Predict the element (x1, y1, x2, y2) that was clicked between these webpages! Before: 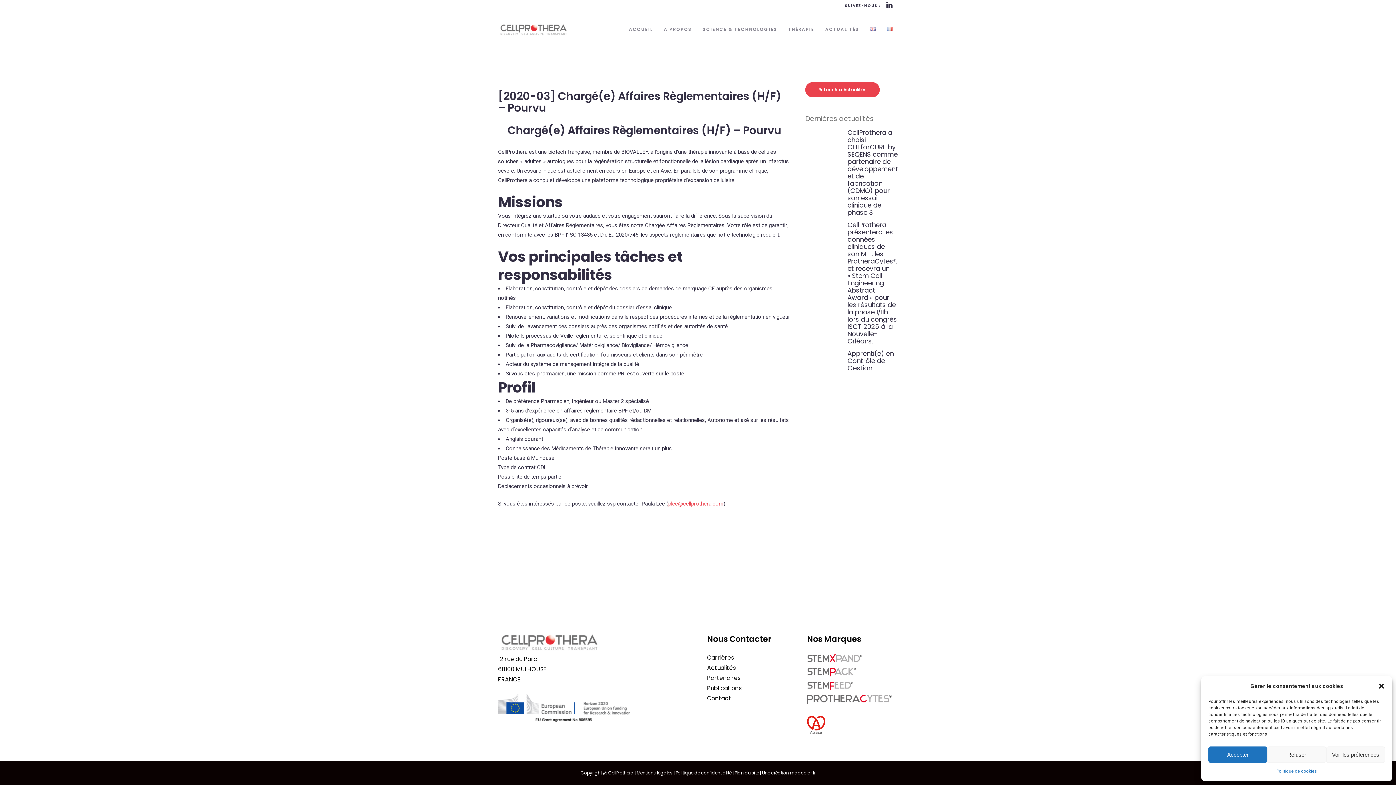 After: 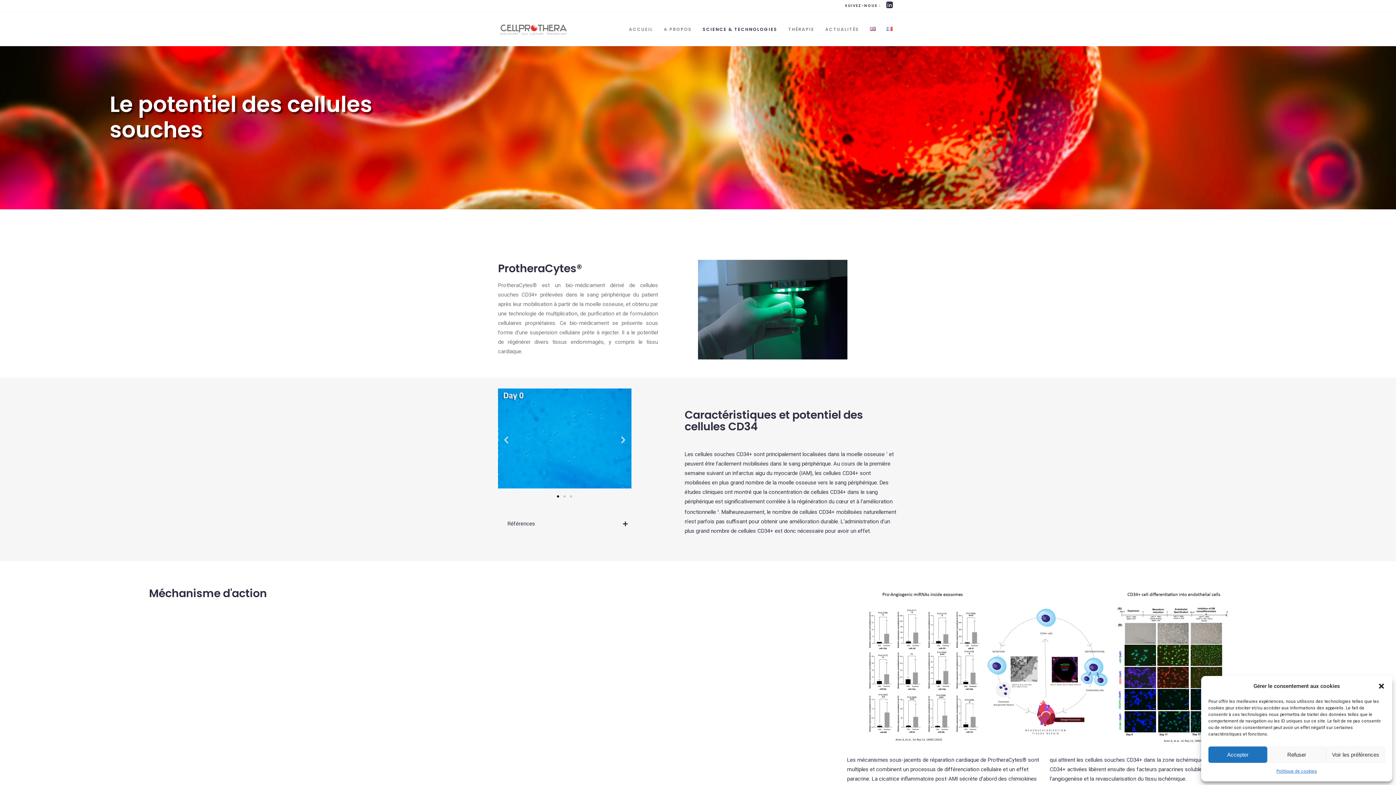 Action: label: SCIENCE & TECHNOLOGIES bbox: (697, 12, 782, 46)